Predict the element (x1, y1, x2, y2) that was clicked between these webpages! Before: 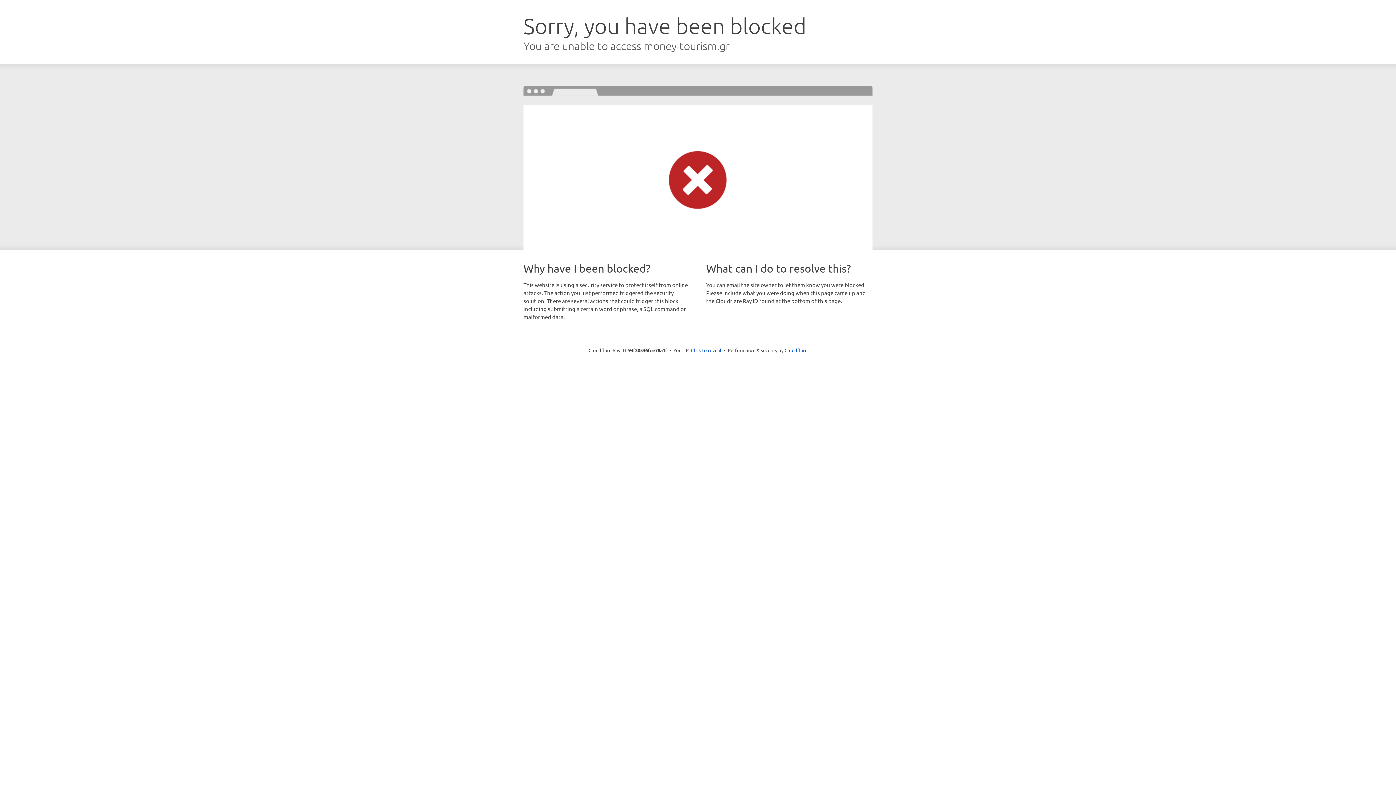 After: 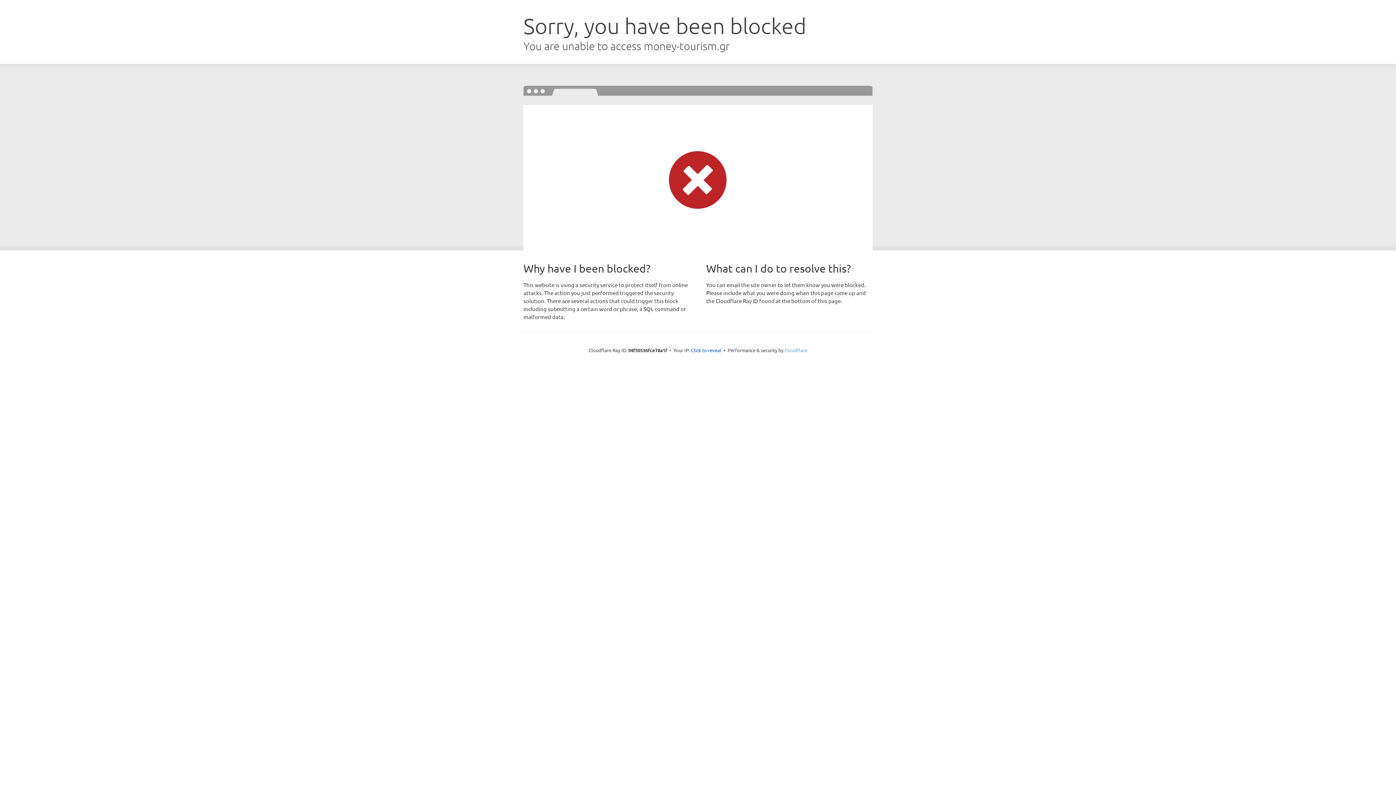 Action: bbox: (784, 347, 807, 353) label: Cloudflare